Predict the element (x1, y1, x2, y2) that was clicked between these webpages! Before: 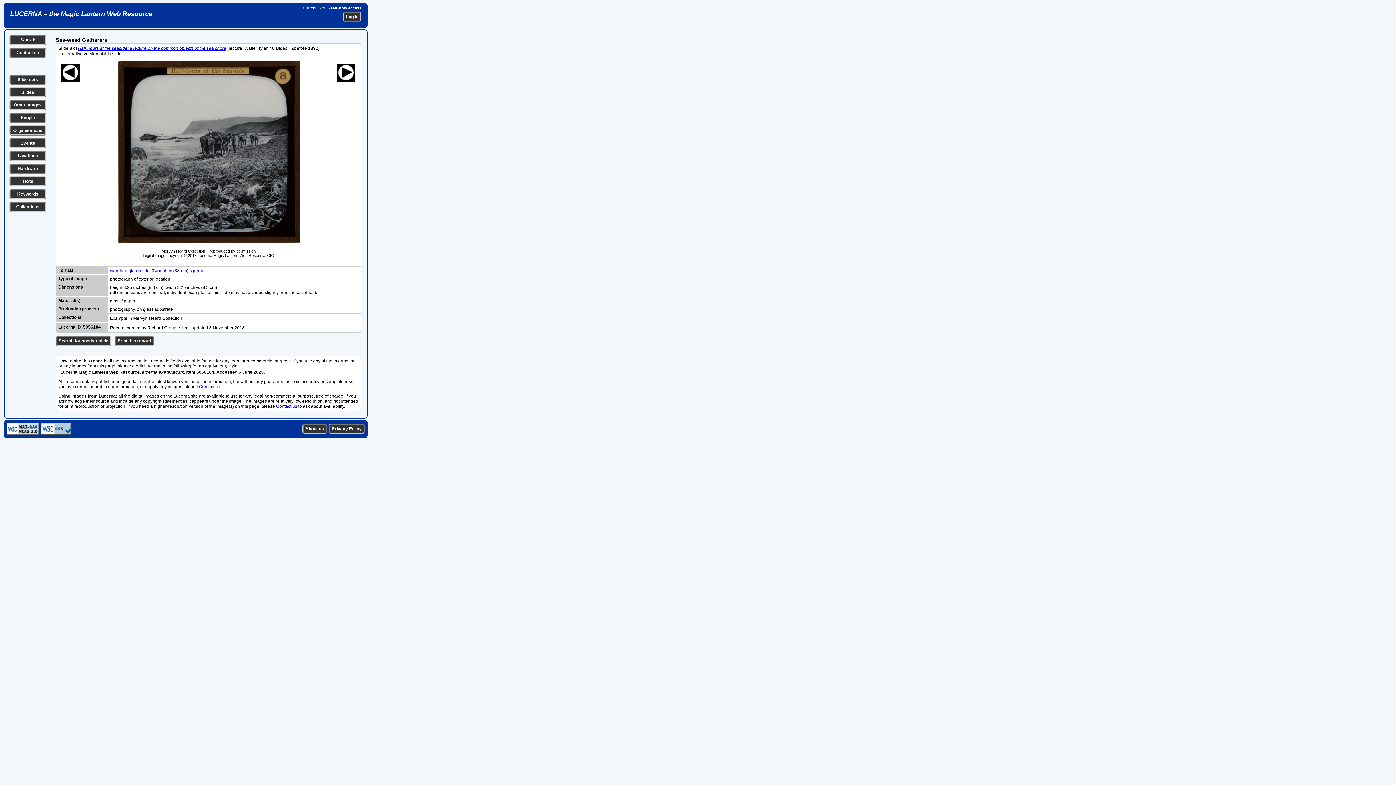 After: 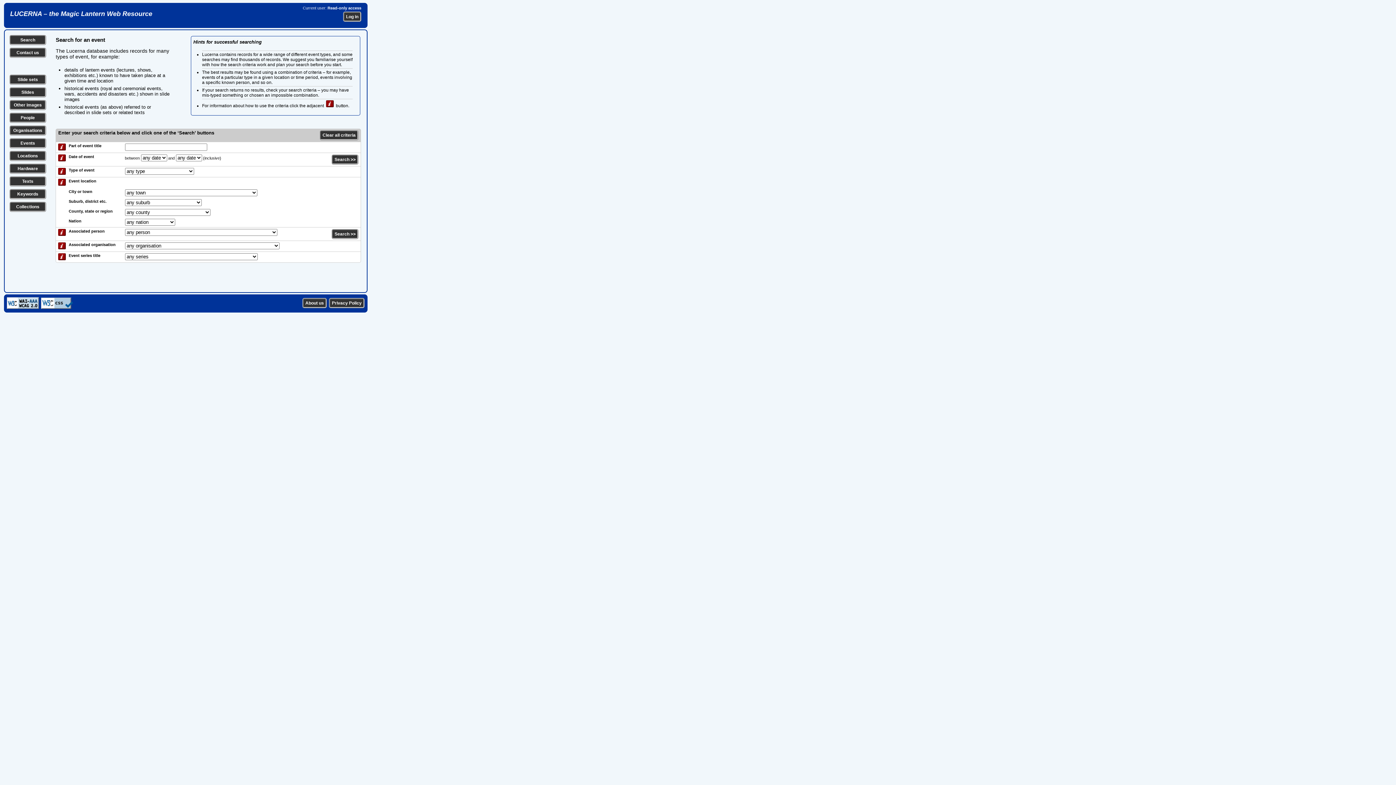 Action: label: Events bbox: (20, 140, 35, 145)